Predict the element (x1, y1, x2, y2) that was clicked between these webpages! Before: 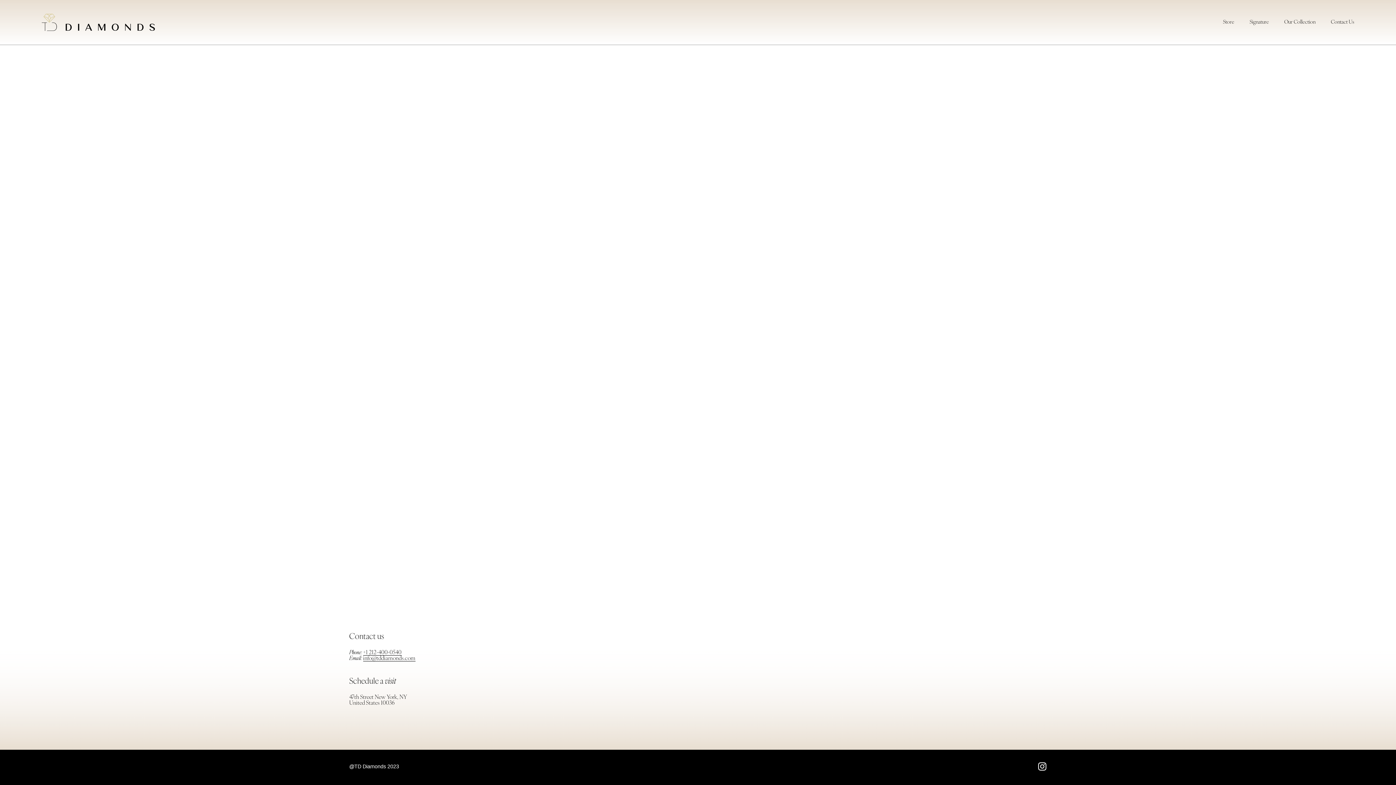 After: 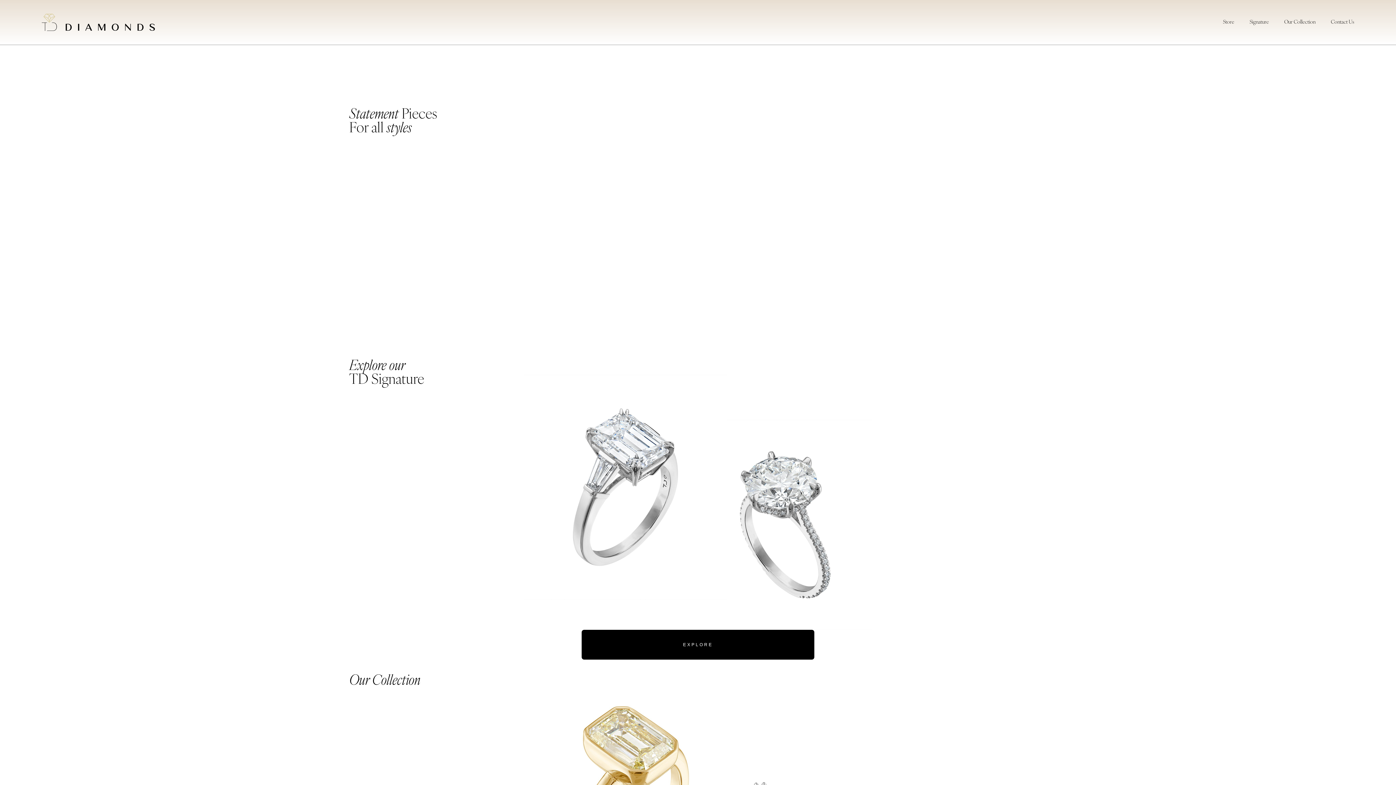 Action: bbox: (41, 13, 154, 31)